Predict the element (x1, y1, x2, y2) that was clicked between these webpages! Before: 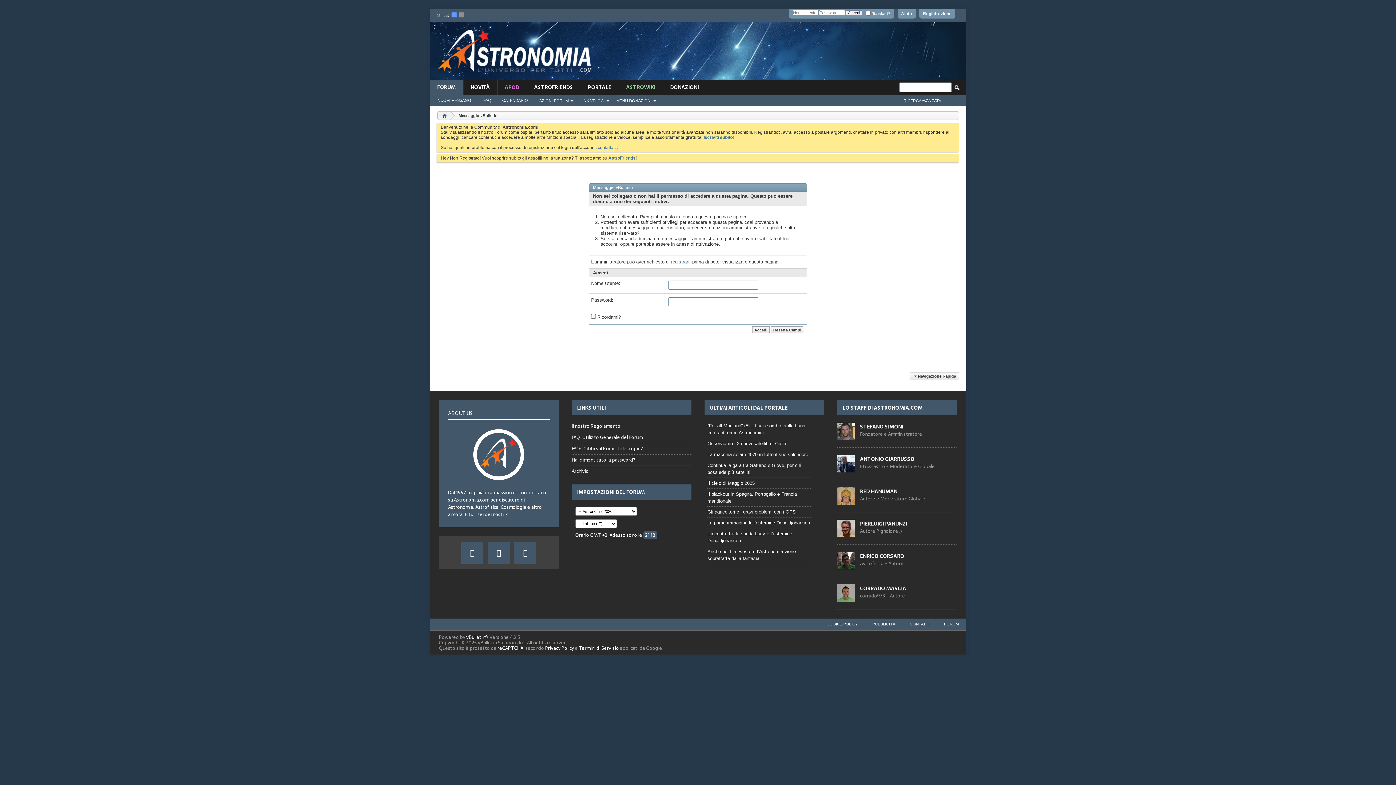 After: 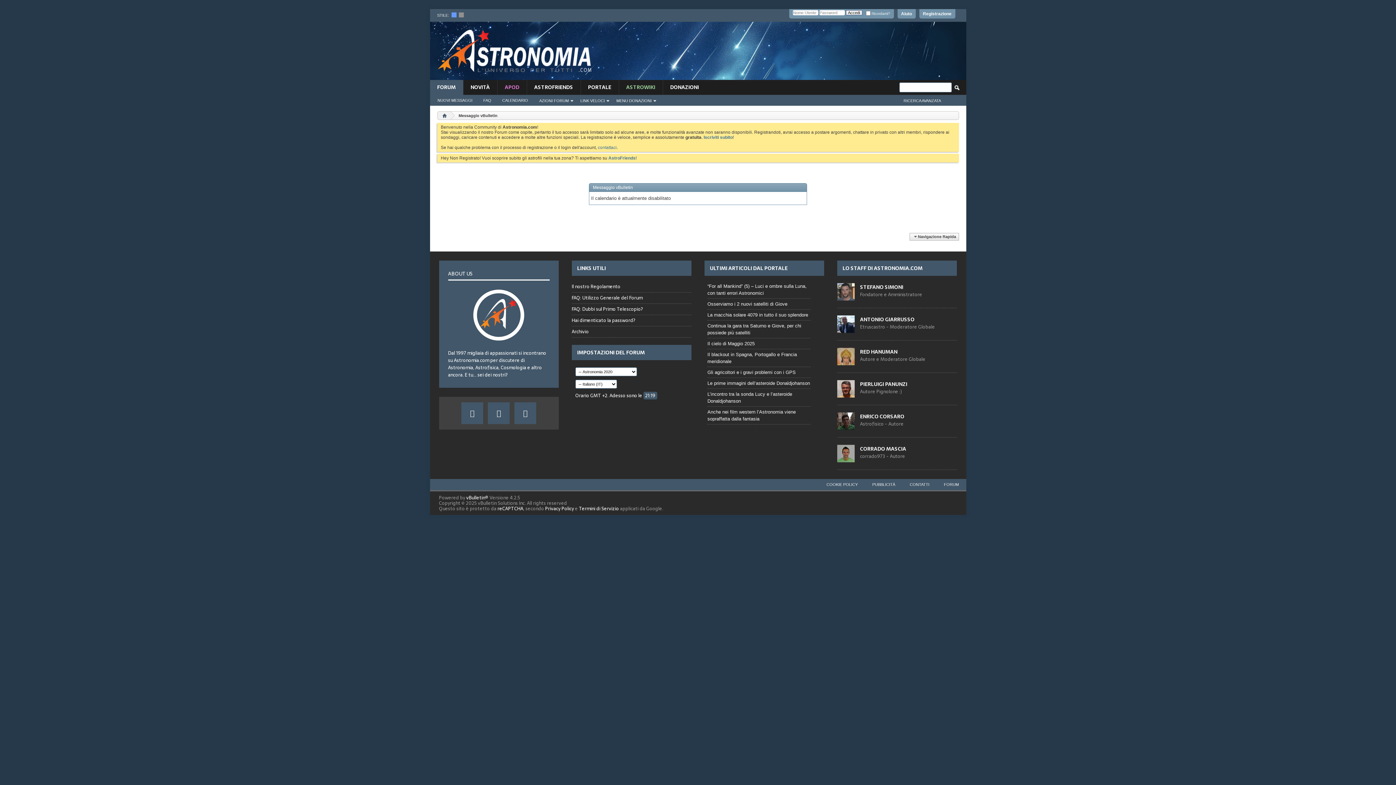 Action: bbox: (496, 96, 533, 104) label: CALENDARIO